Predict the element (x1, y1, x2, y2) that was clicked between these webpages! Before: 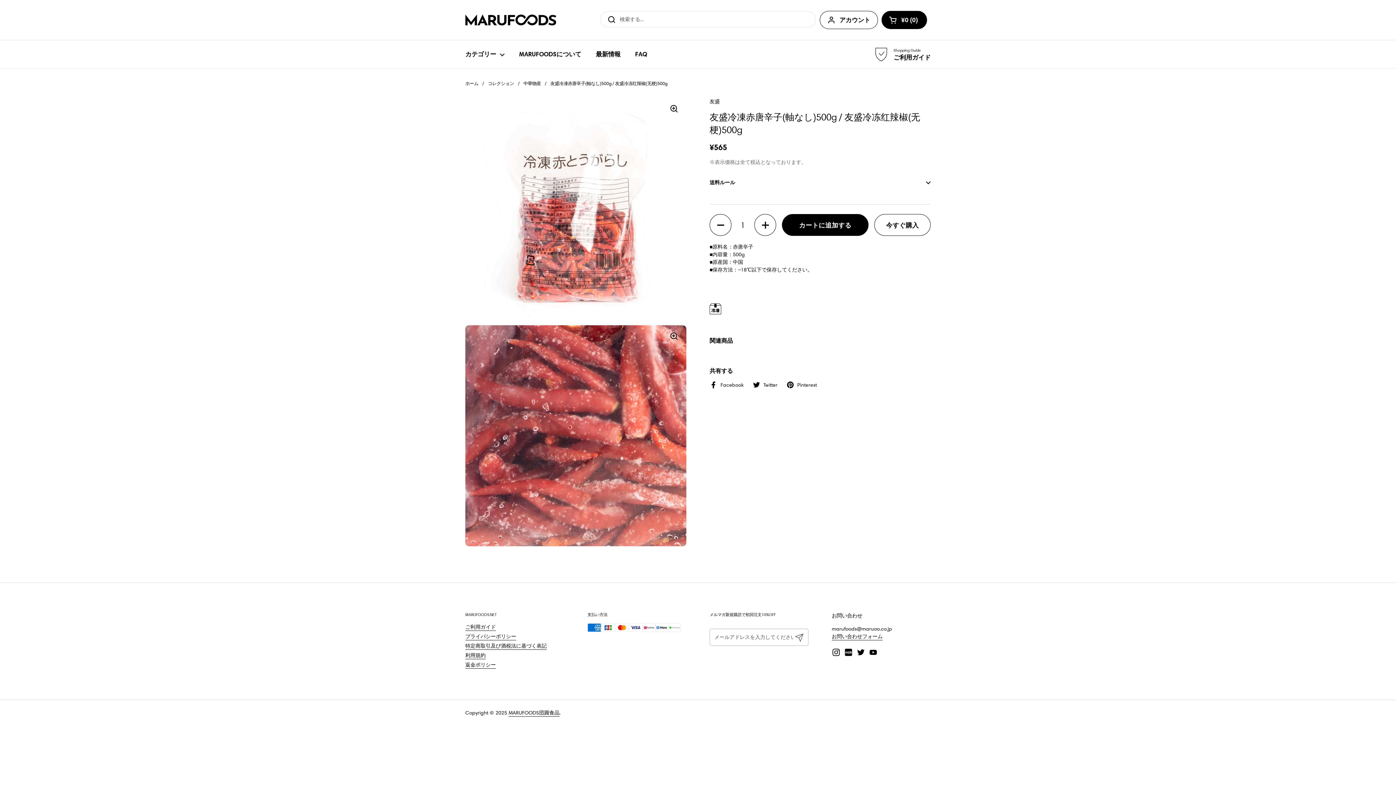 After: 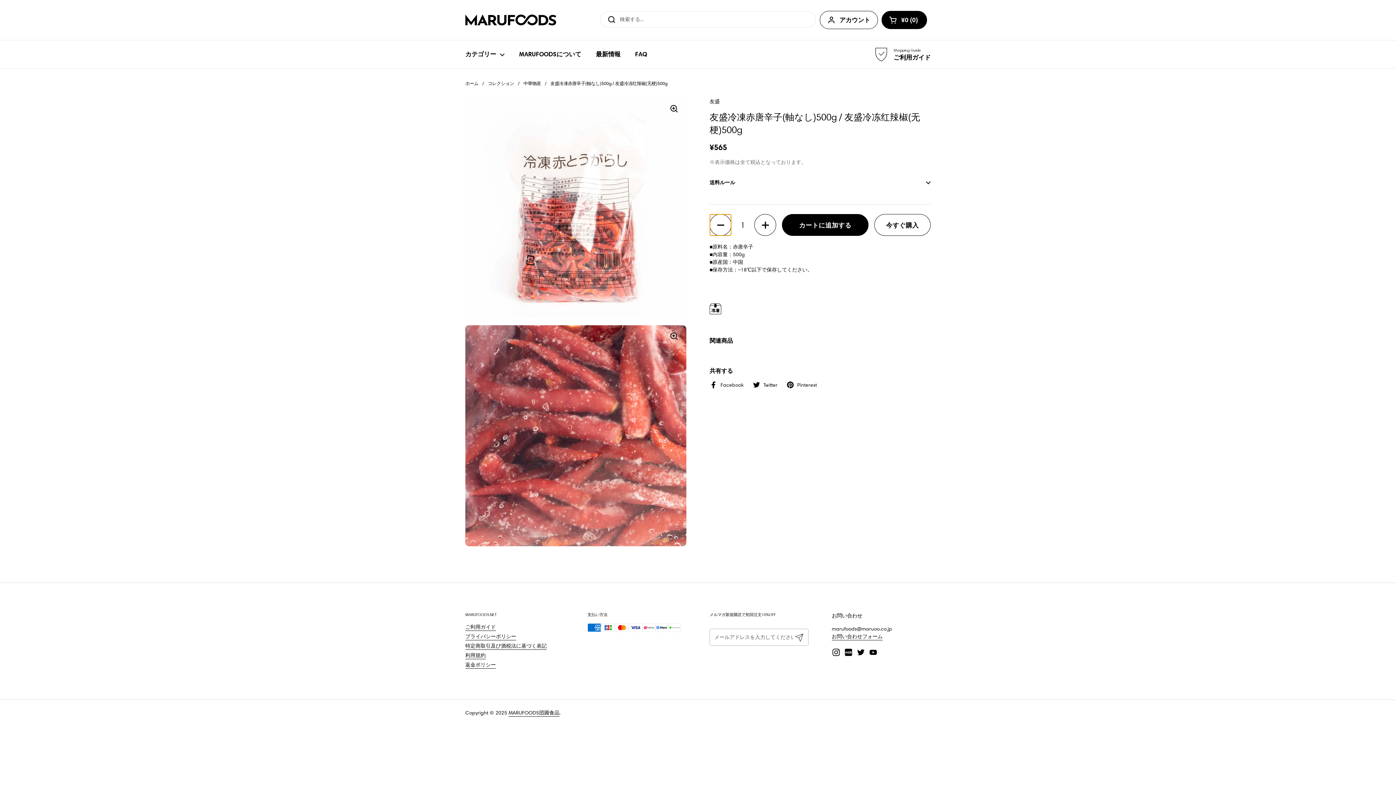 Action: bbox: (709, 214, 731, 236) label: 数量を減らす